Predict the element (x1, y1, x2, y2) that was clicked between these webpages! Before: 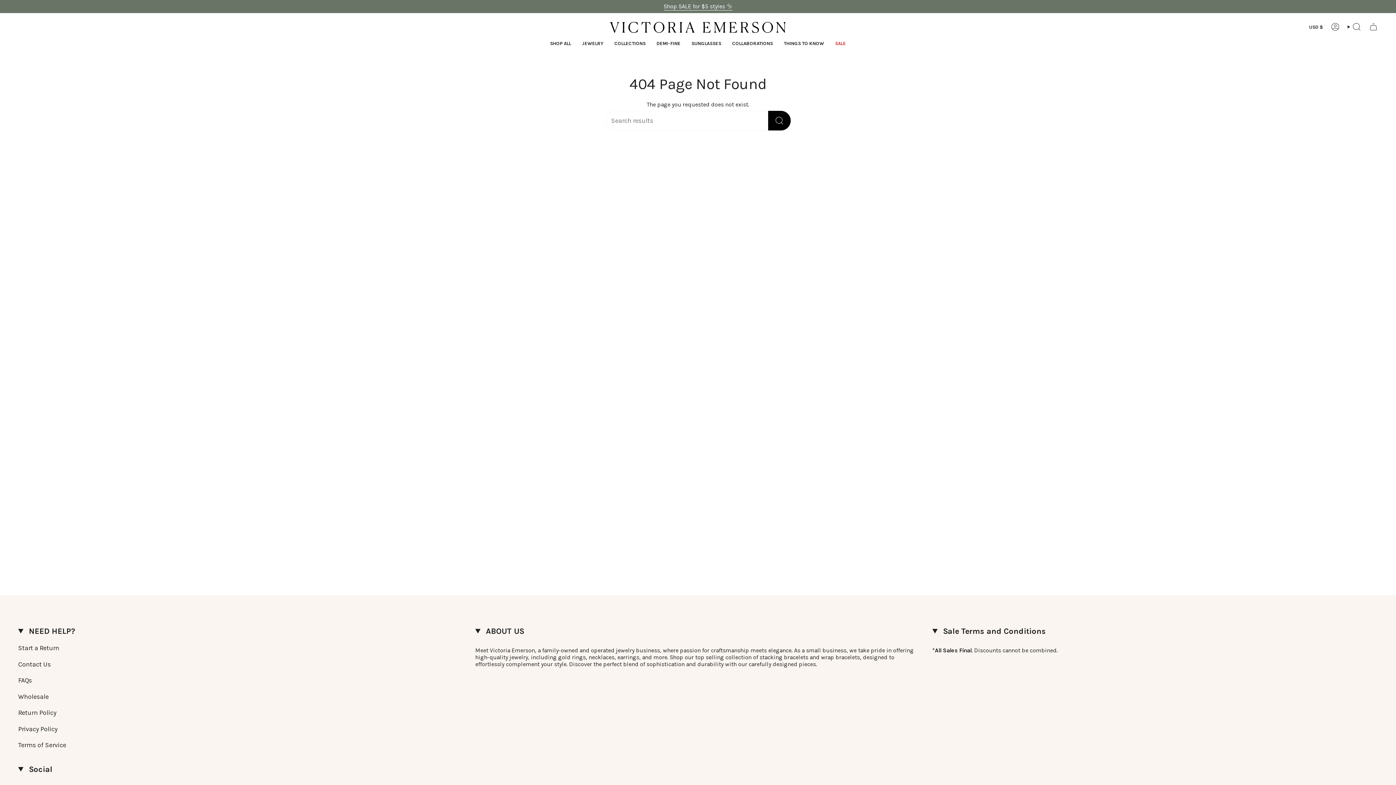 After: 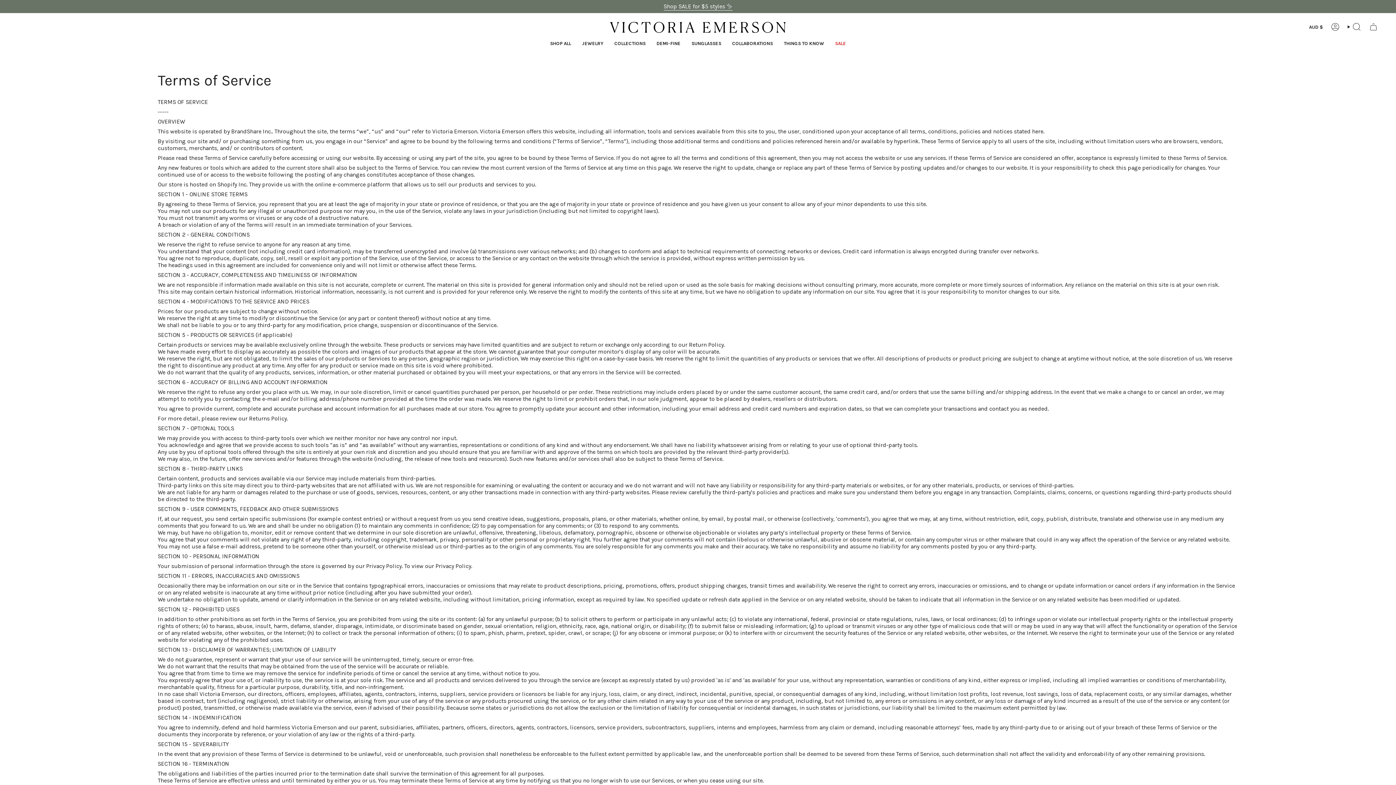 Action: label: Terms of Service bbox: (18, 741, 66, 749)